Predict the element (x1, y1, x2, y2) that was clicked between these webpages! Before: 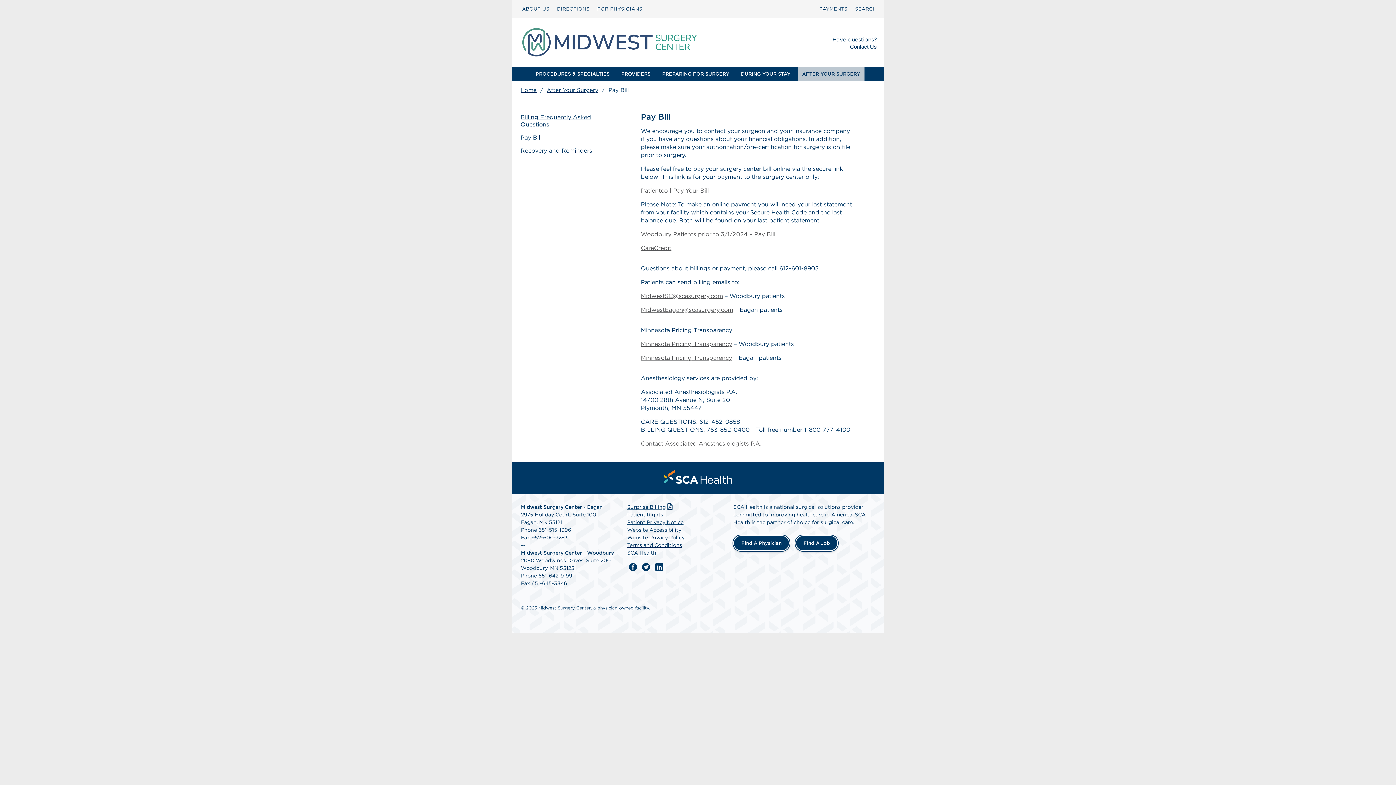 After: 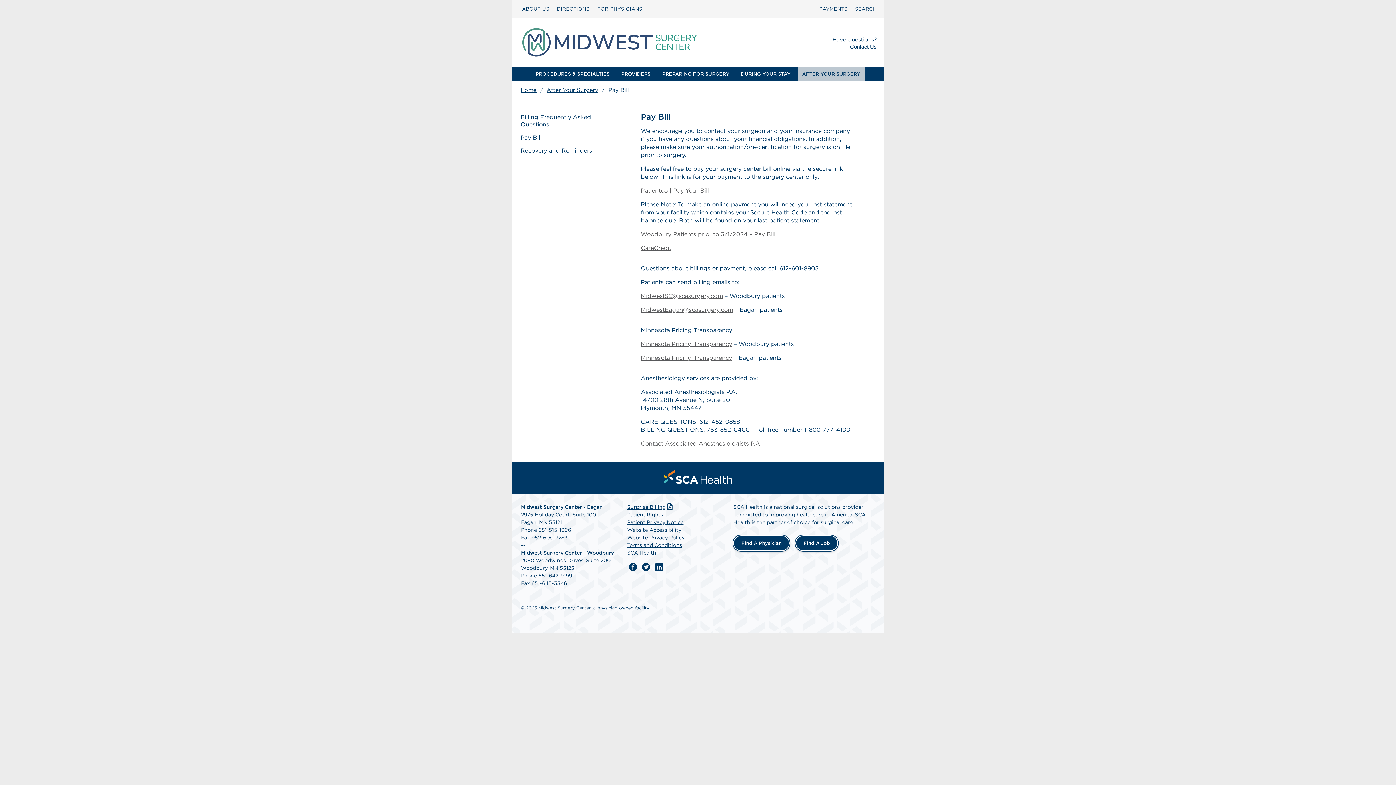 Action: bbox: (641, 306, 733, 313) label: MidwestEagan@scasurgery.com